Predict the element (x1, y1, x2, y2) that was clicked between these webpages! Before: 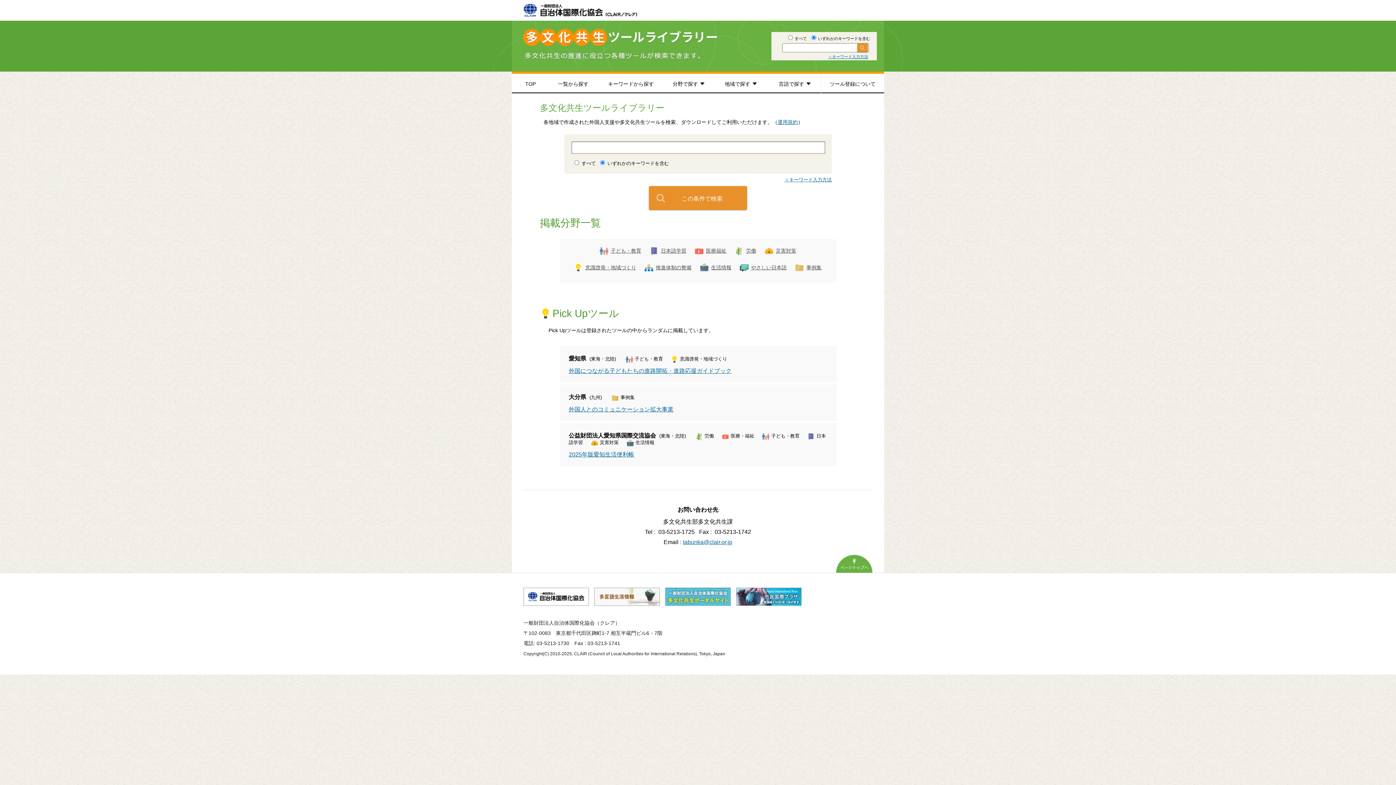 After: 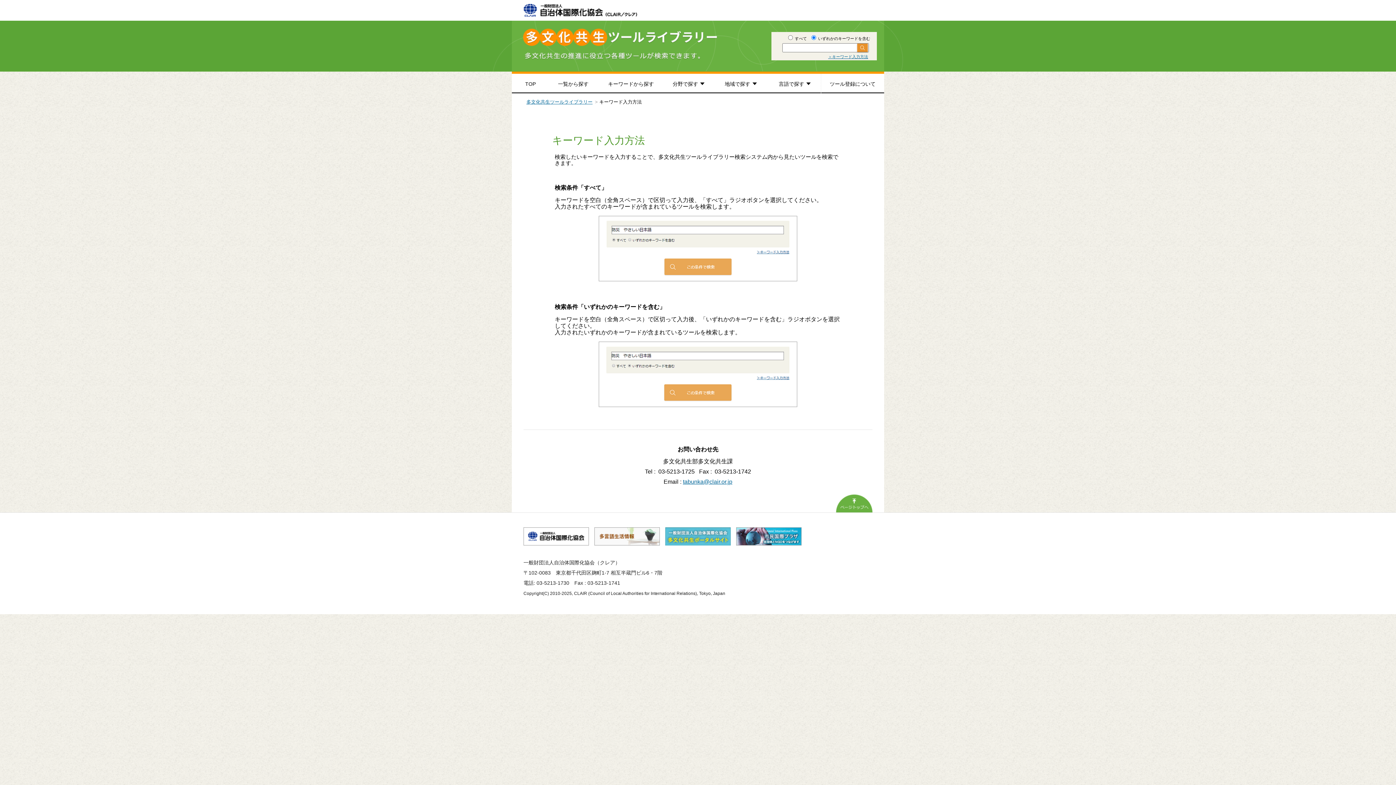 Action: label: ＞キーワード入力方法 bbox: (828, 54, 868, 58)